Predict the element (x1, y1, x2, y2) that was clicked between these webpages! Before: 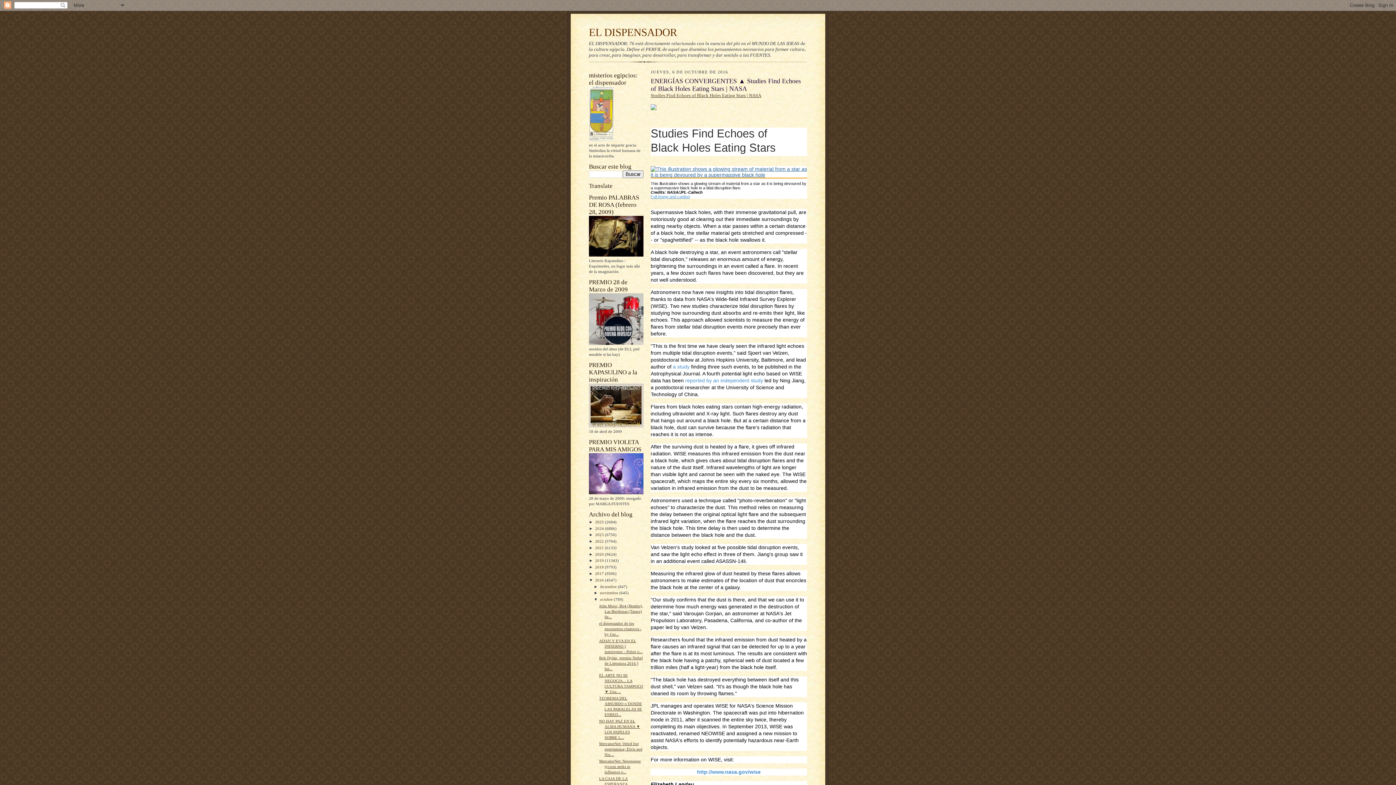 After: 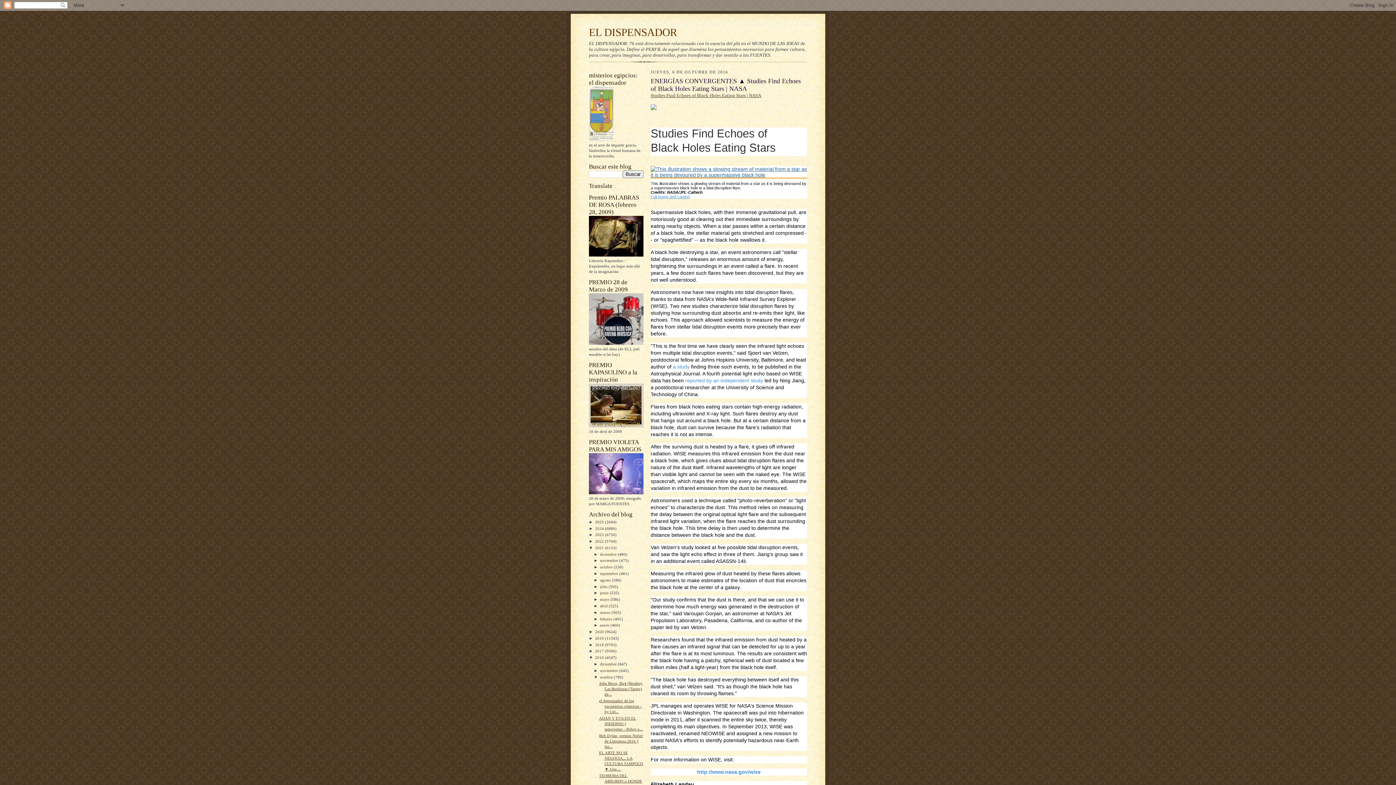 Action: label: ►   bbox: (589, 545, 595, 550)